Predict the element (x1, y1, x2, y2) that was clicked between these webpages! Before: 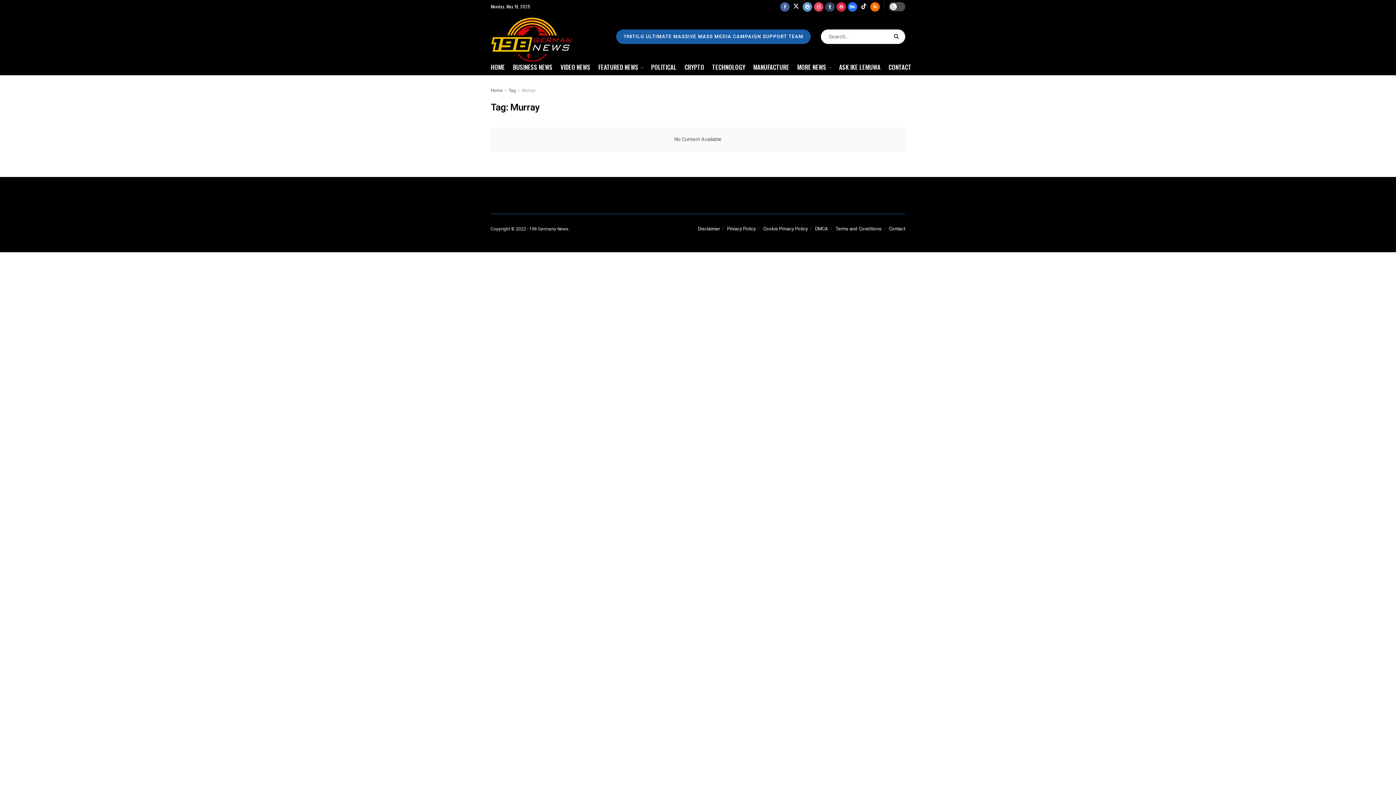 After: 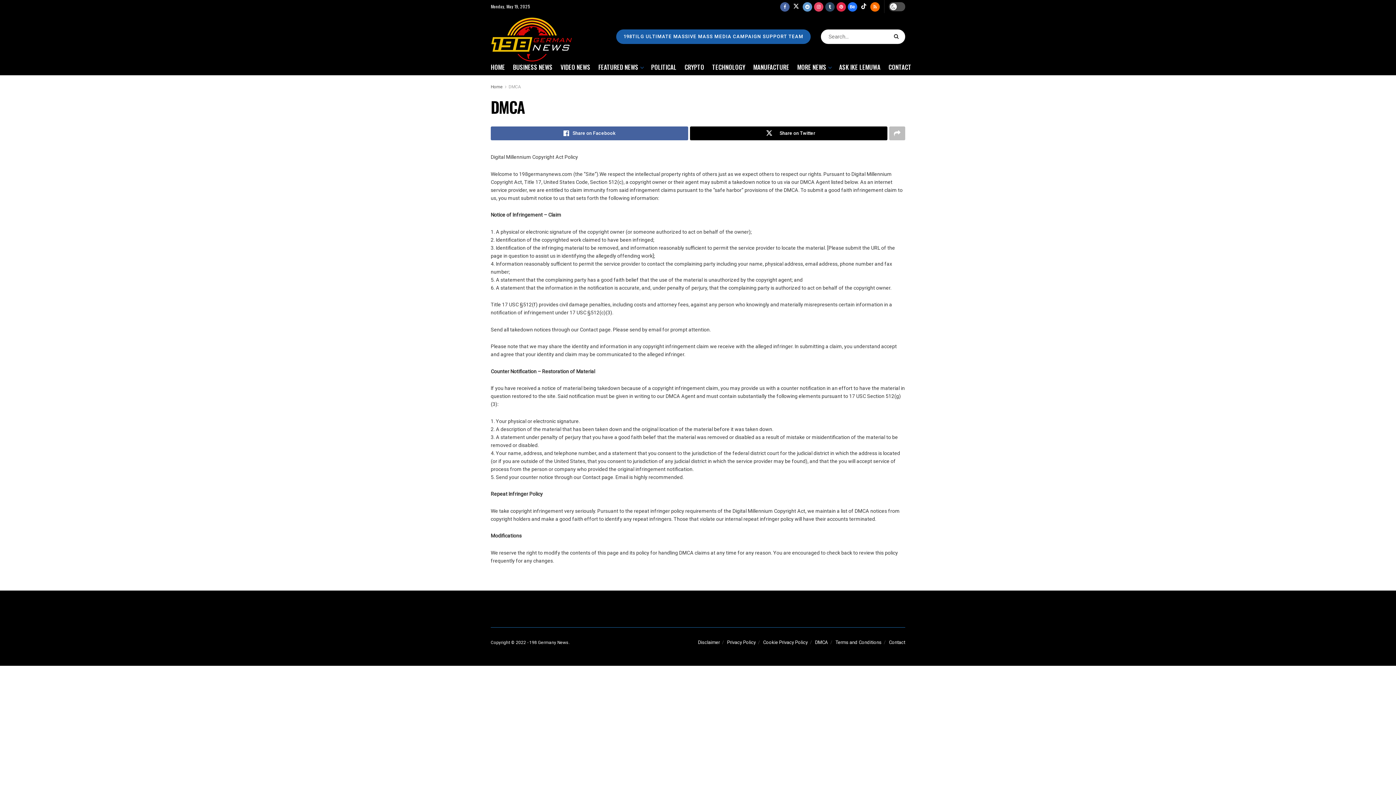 Action: bbox: (815, 225, 828, 232) label: DMCA